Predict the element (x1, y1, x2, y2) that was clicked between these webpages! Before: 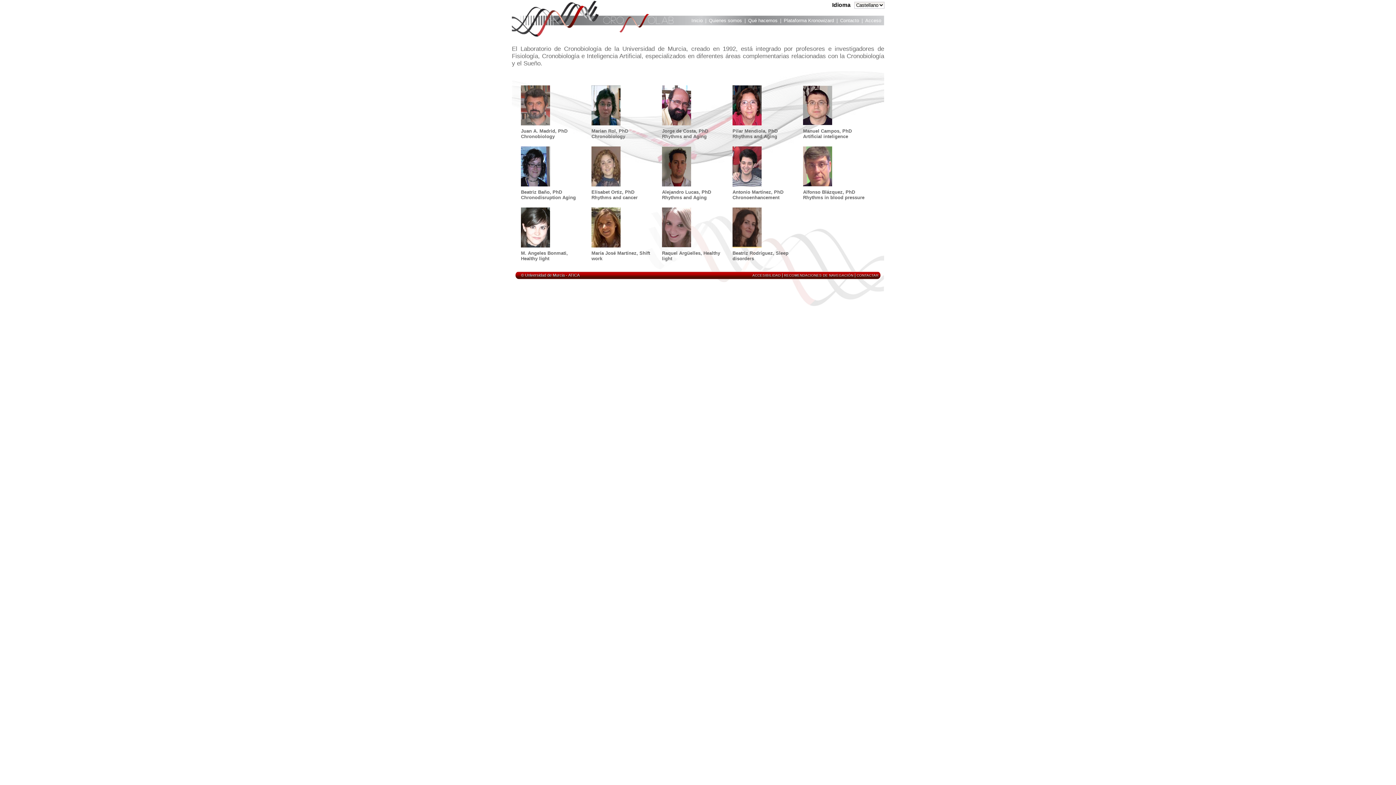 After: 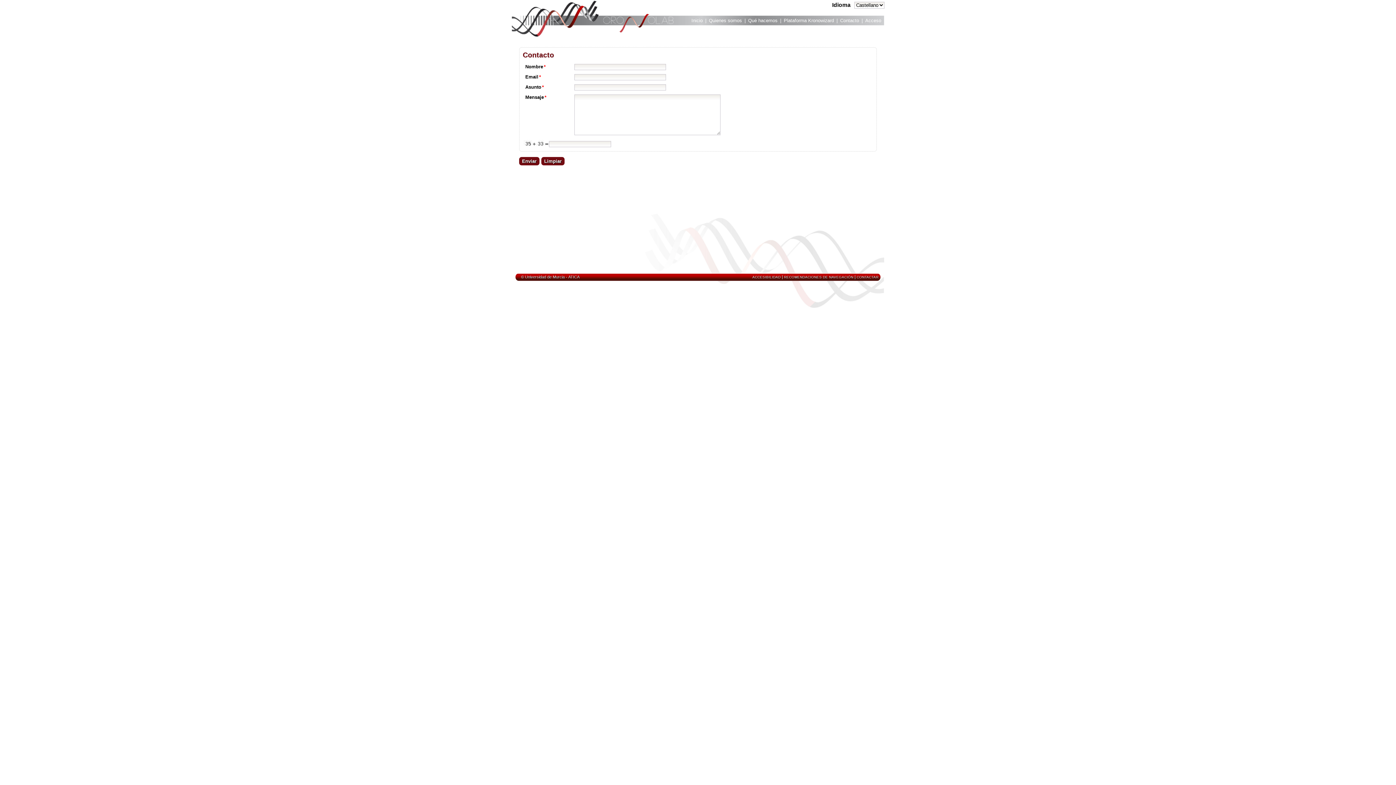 Action: bbox: (840, 17, 859, 25) label: Contacto